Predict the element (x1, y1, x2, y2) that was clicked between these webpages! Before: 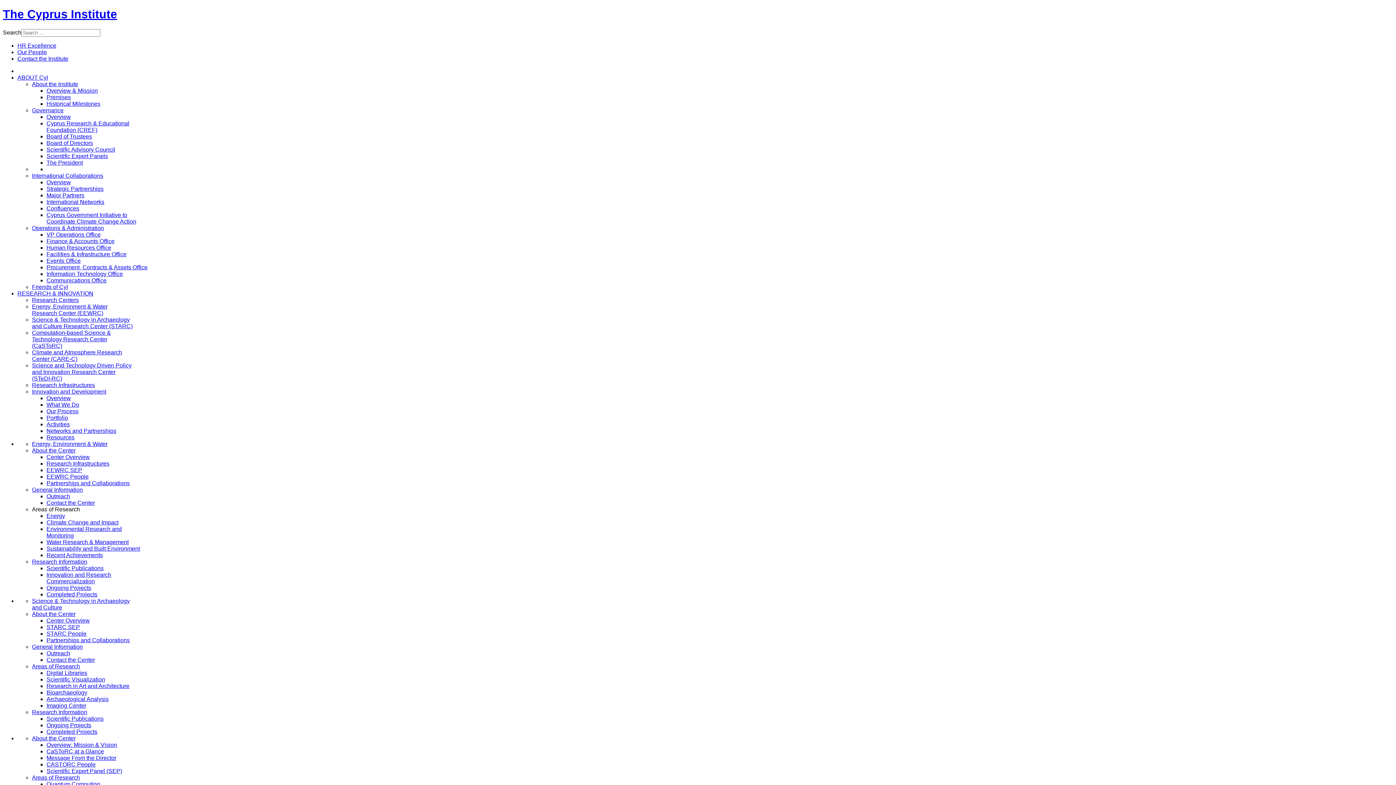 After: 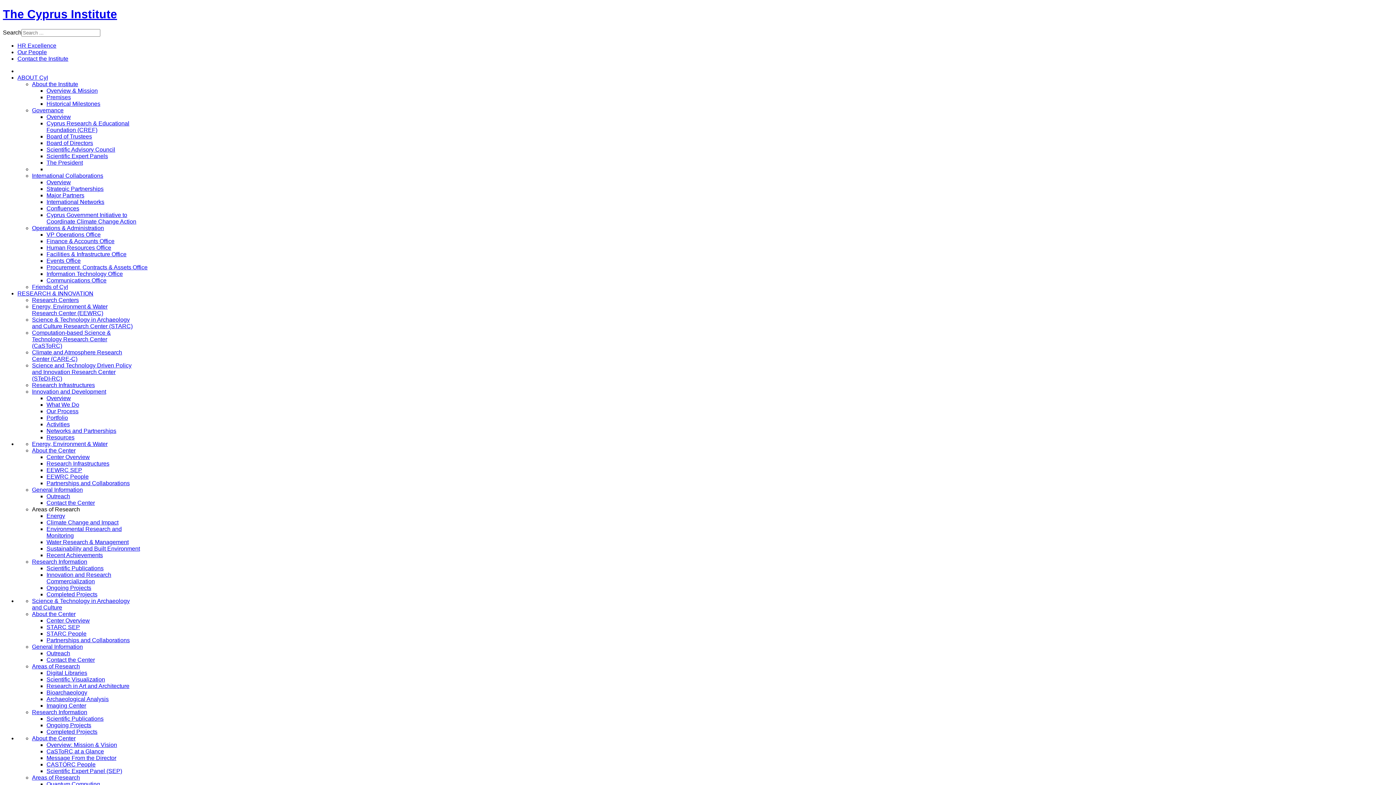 Action: label: STARC SEP bbox: (46, 624, 80, 630)